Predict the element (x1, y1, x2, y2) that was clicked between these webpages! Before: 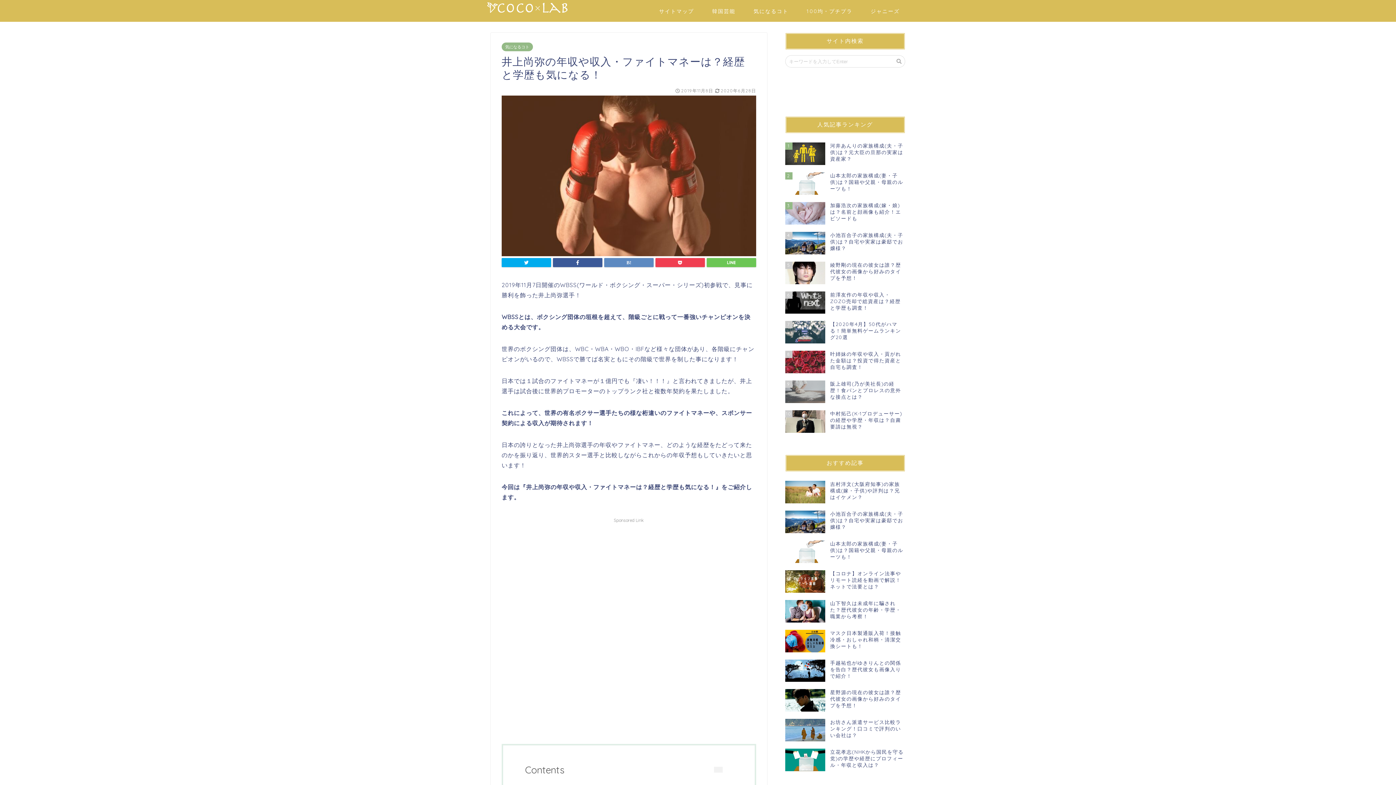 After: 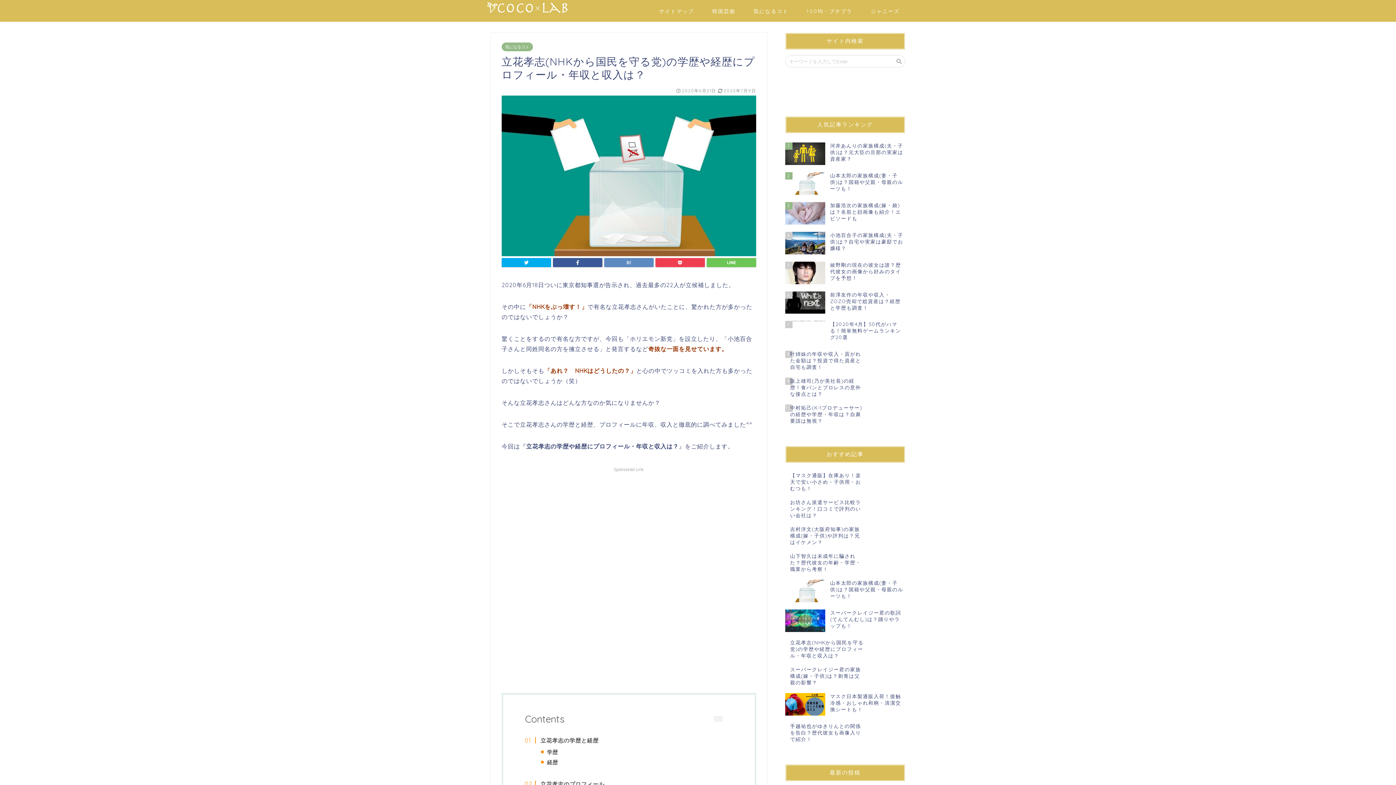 Action: bbox: (785, 745, 905, 775) label: 立花孝志(NHKから国民を守る党)の学歴や経歴にプロフィール・年収と収入は？